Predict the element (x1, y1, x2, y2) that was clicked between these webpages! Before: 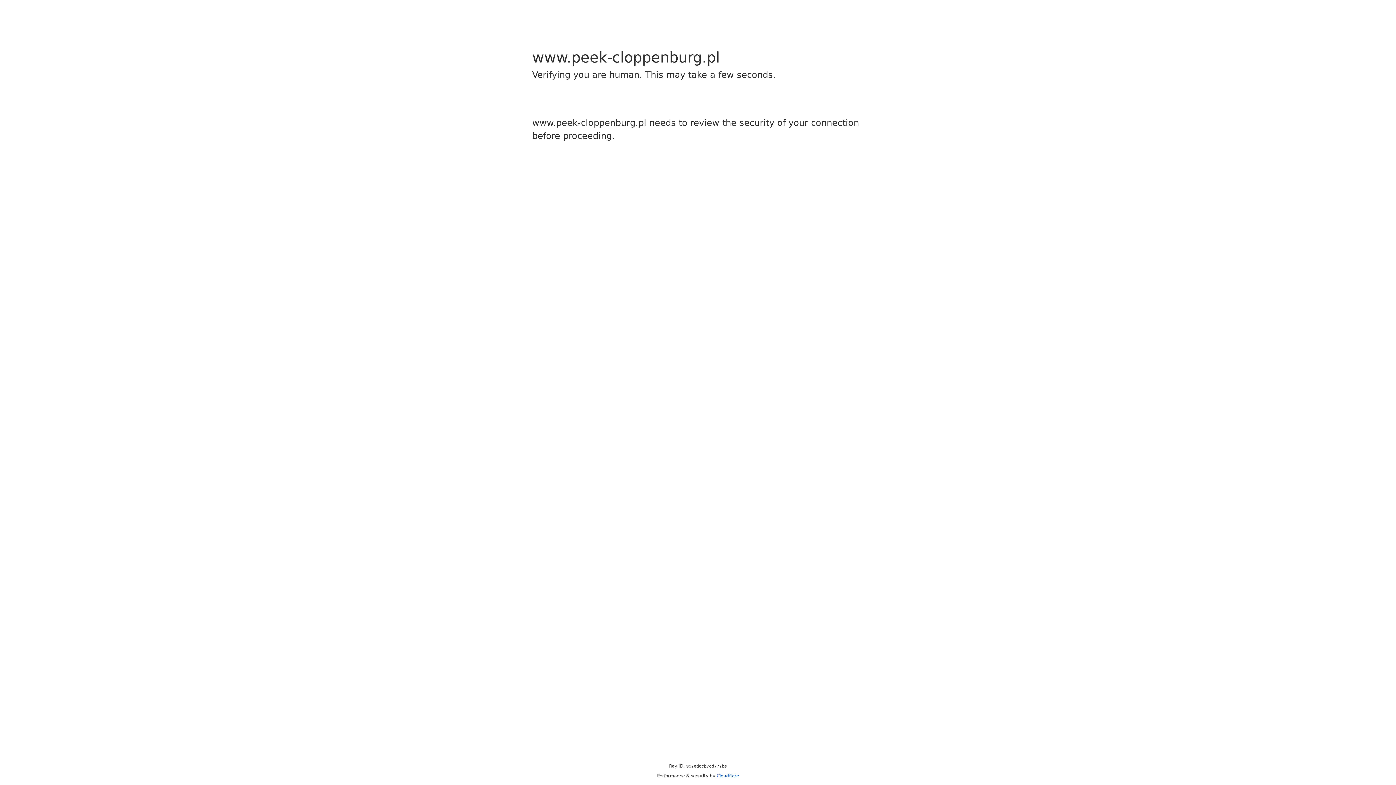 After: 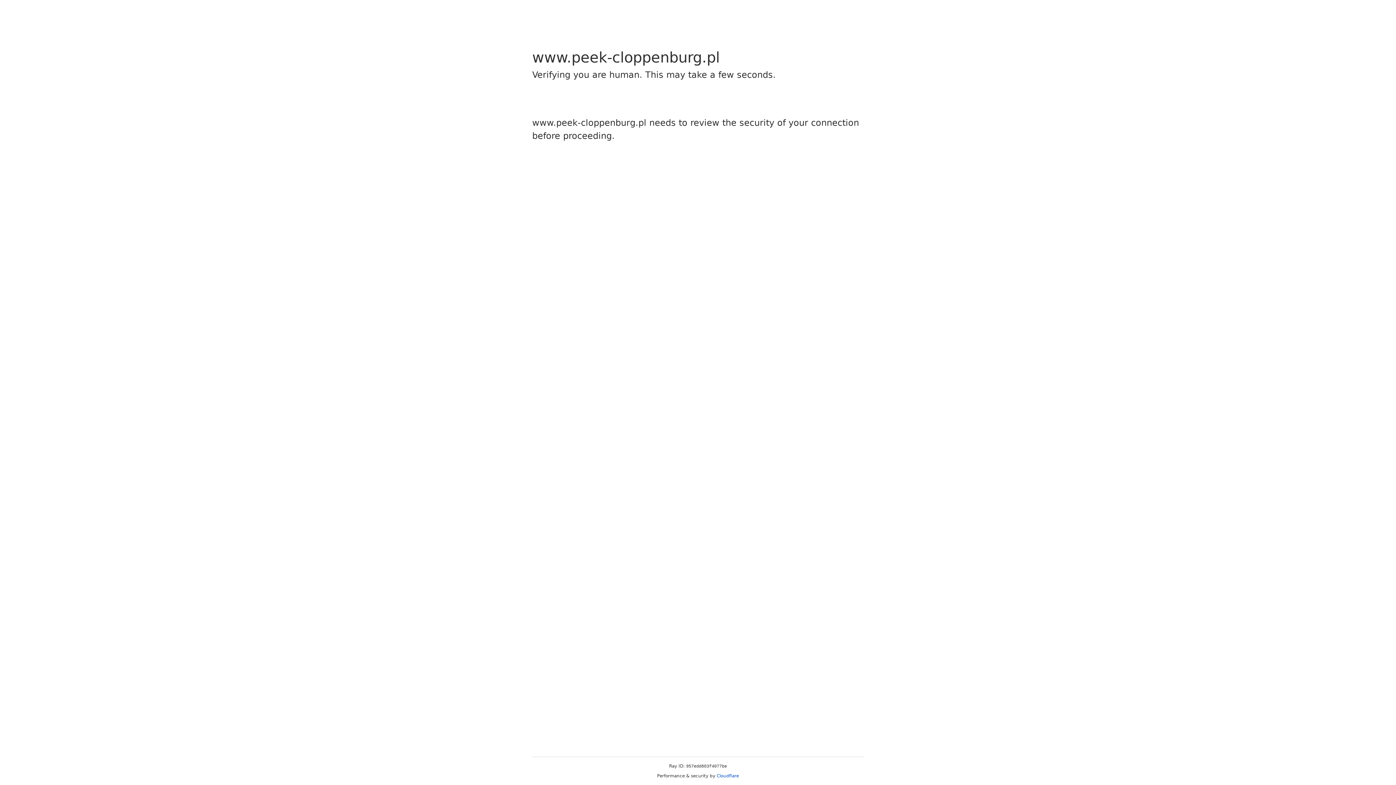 Action: label: Cloudflare bbox: (716, 773, 739, 778)